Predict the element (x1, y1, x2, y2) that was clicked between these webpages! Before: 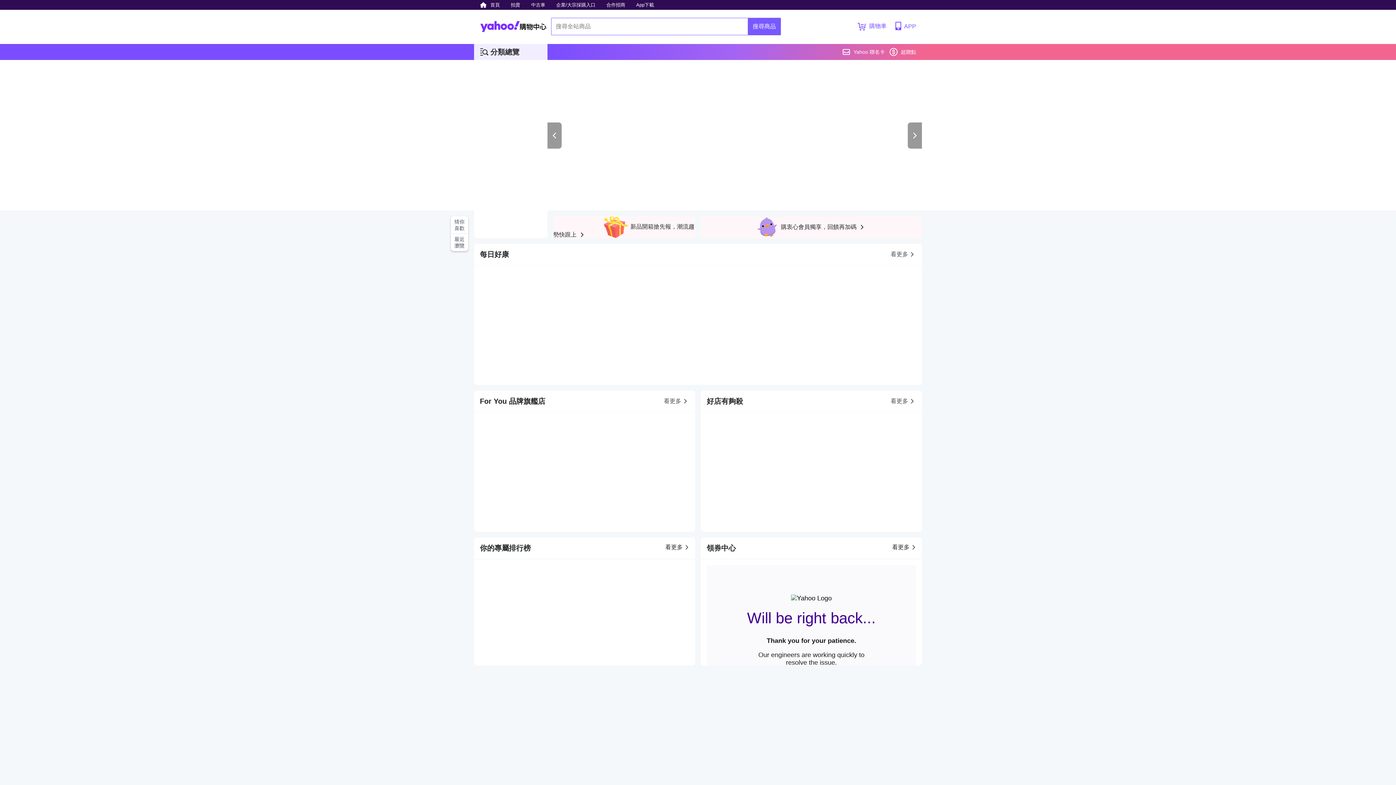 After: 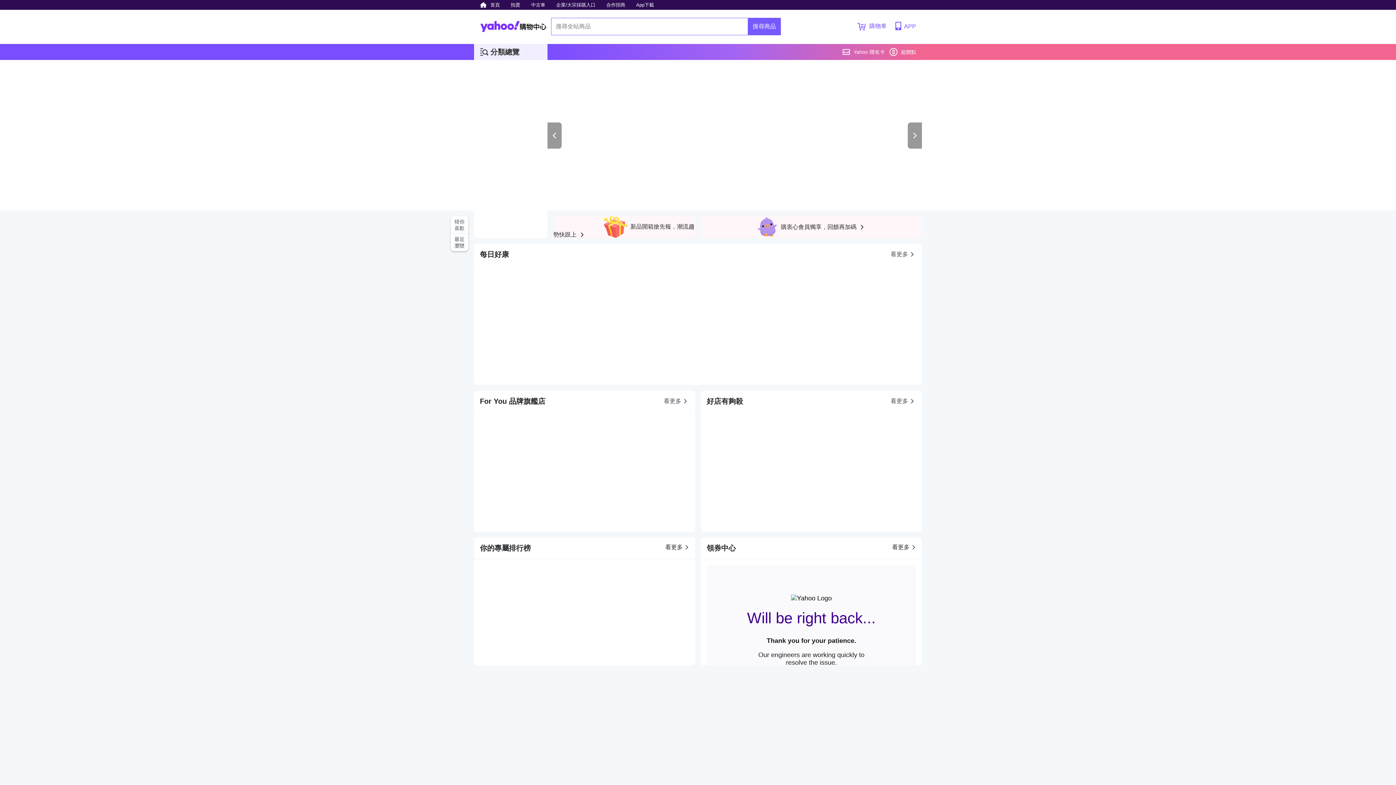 Action: bbox: (547, 122, 561, 148)